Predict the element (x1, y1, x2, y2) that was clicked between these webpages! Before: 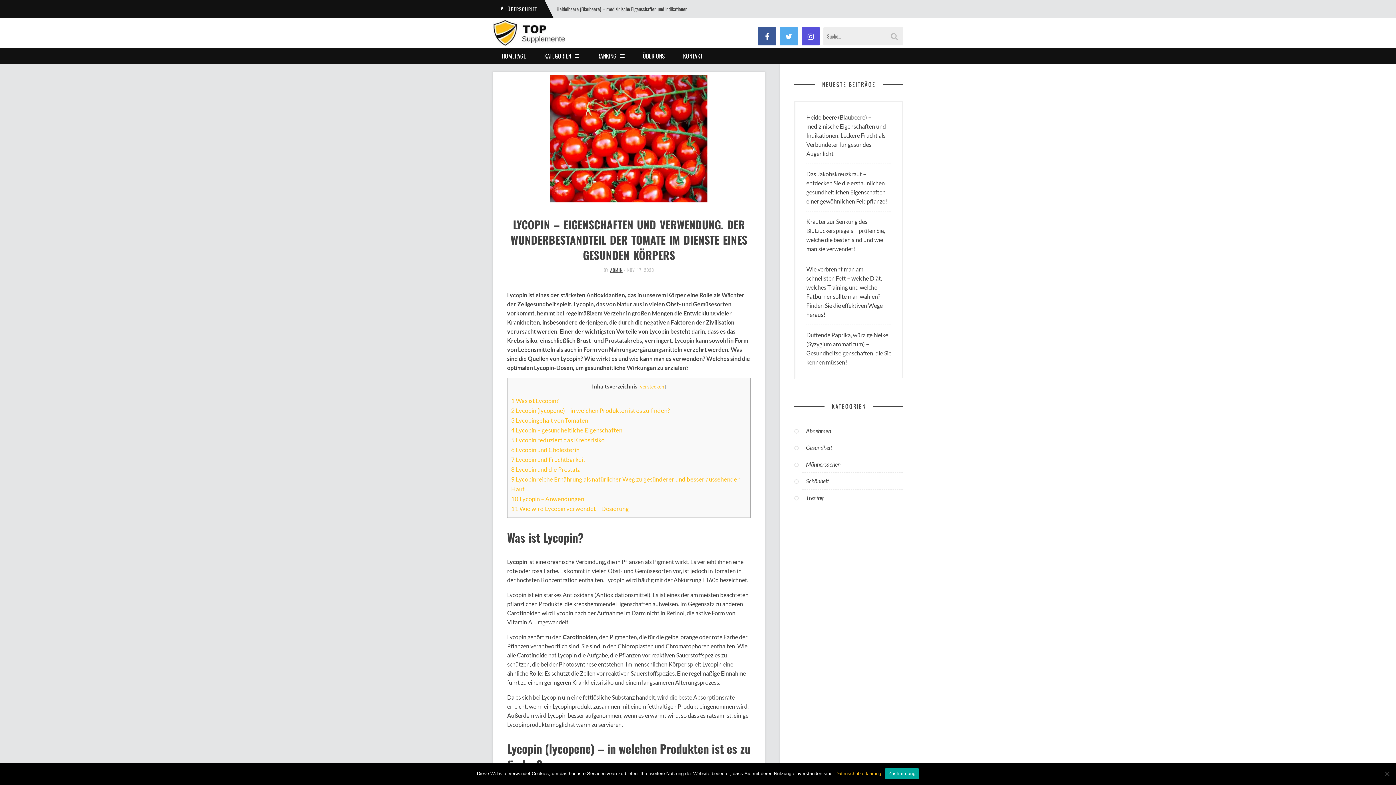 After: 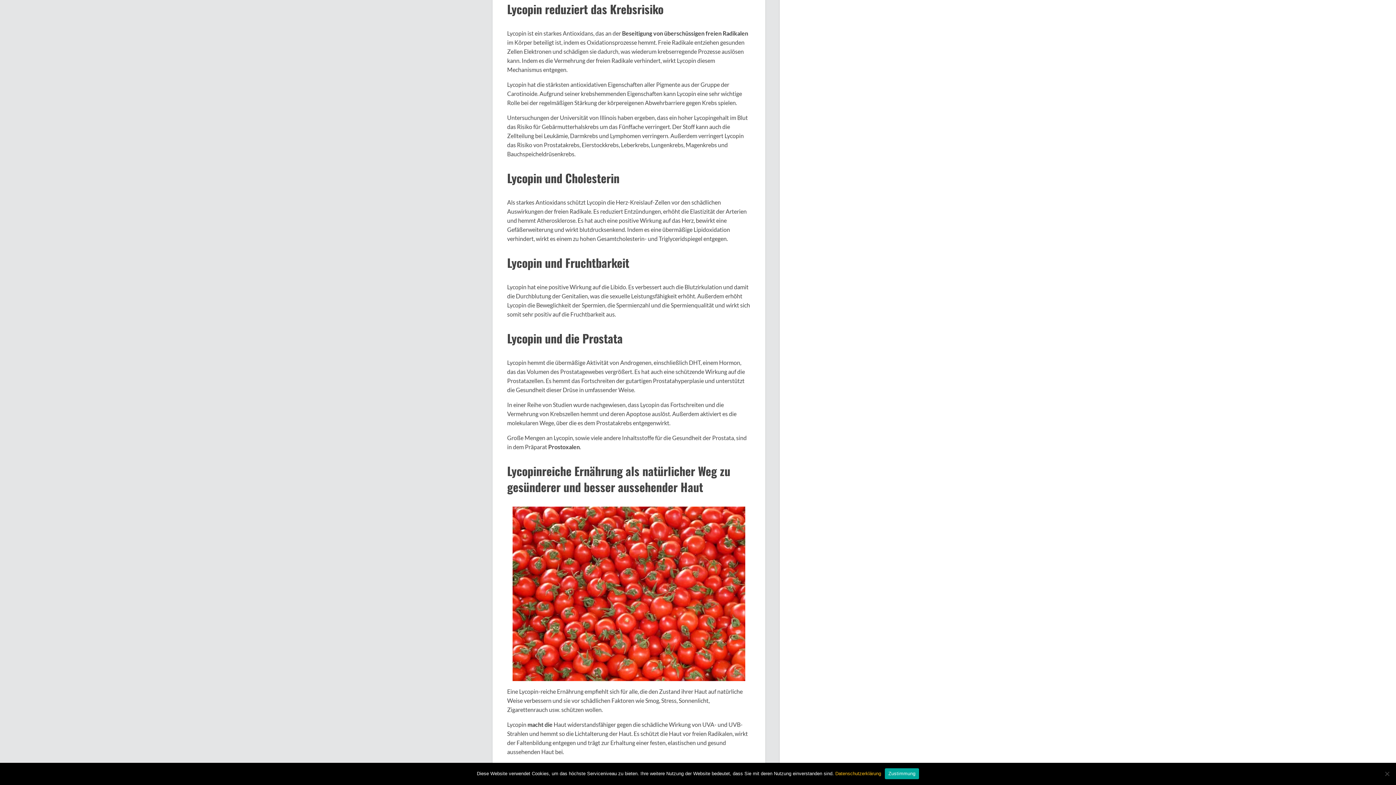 Action: label: 5 Lycopin reduziert das Krebsrisiko bbox: (511, 436, 604, 444)